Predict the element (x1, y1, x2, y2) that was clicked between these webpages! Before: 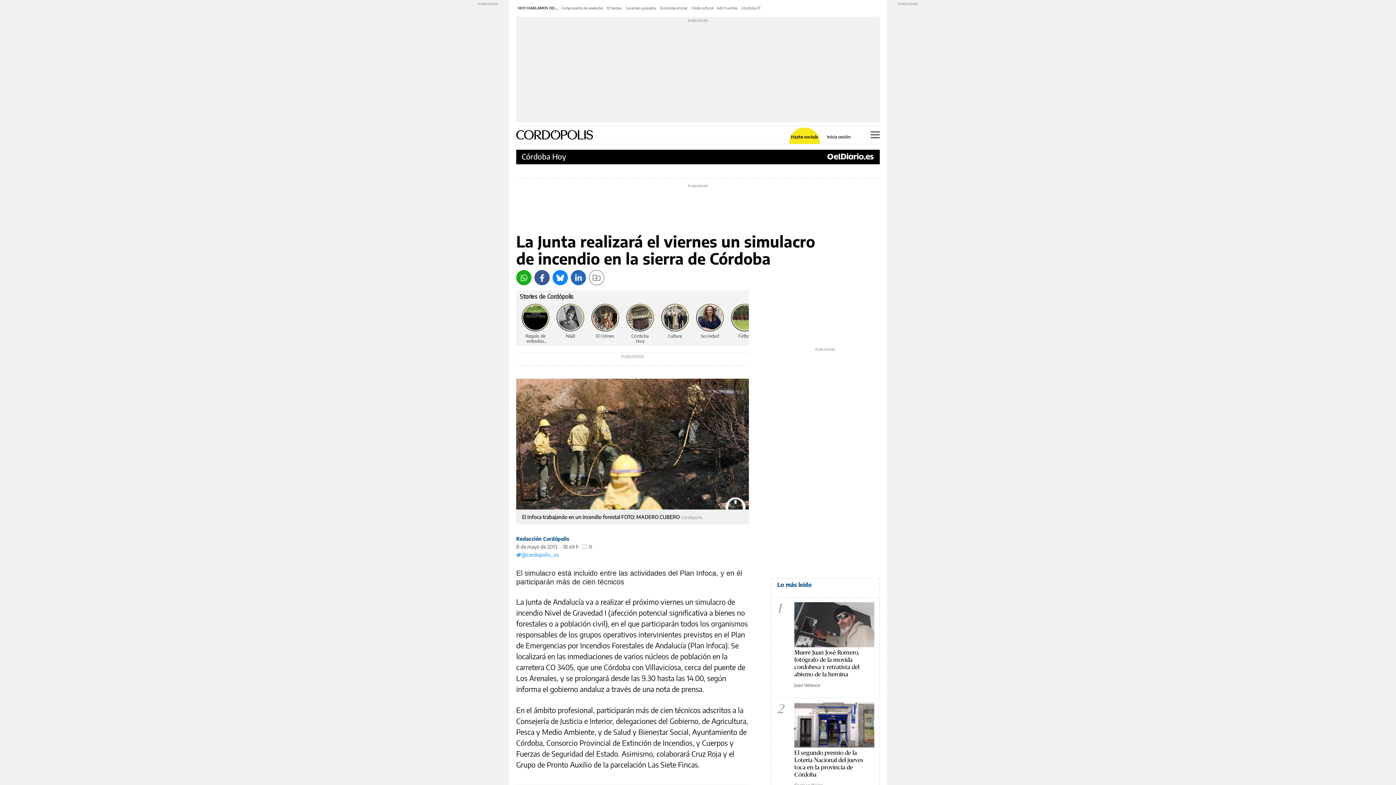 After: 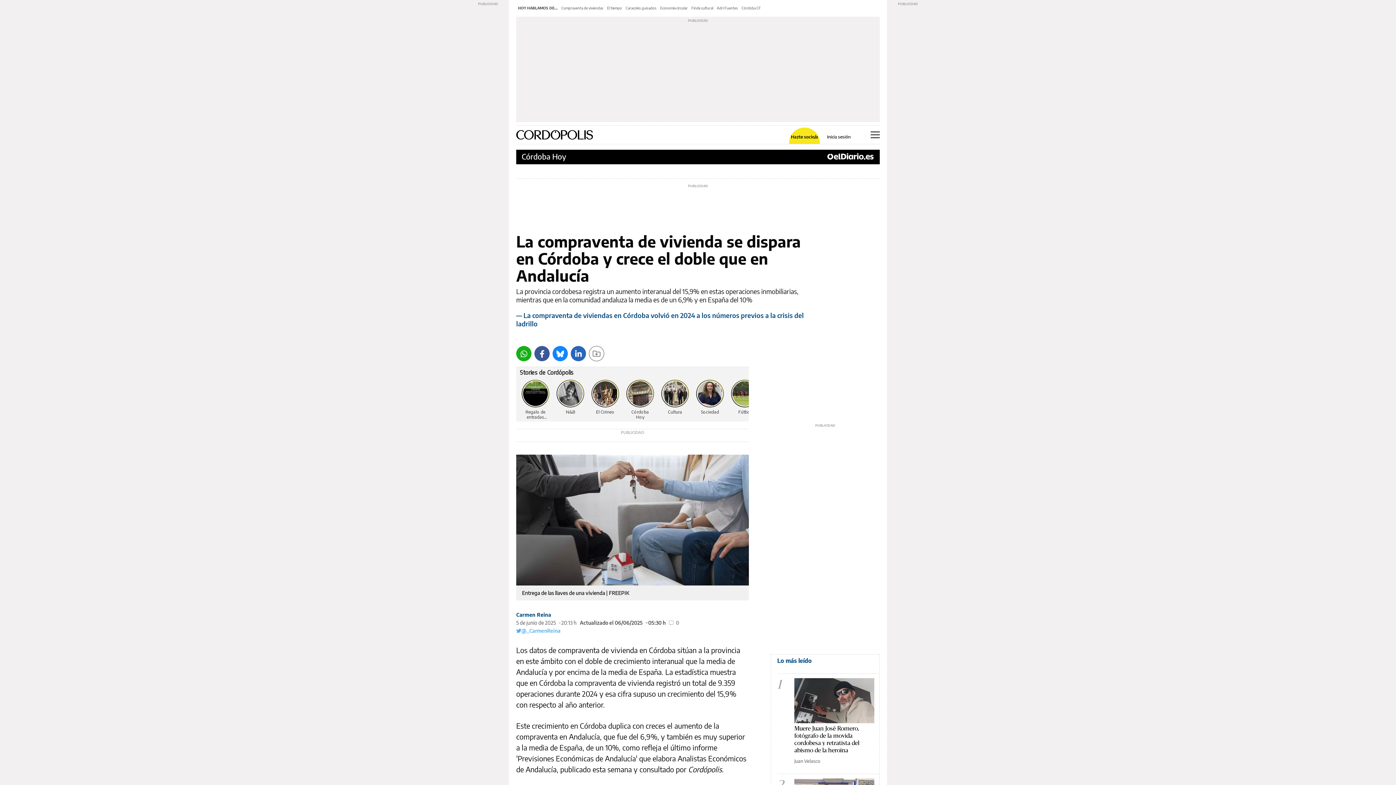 Action: bbox: (561, 5, 603, 10) label: Compraventa de viviendas